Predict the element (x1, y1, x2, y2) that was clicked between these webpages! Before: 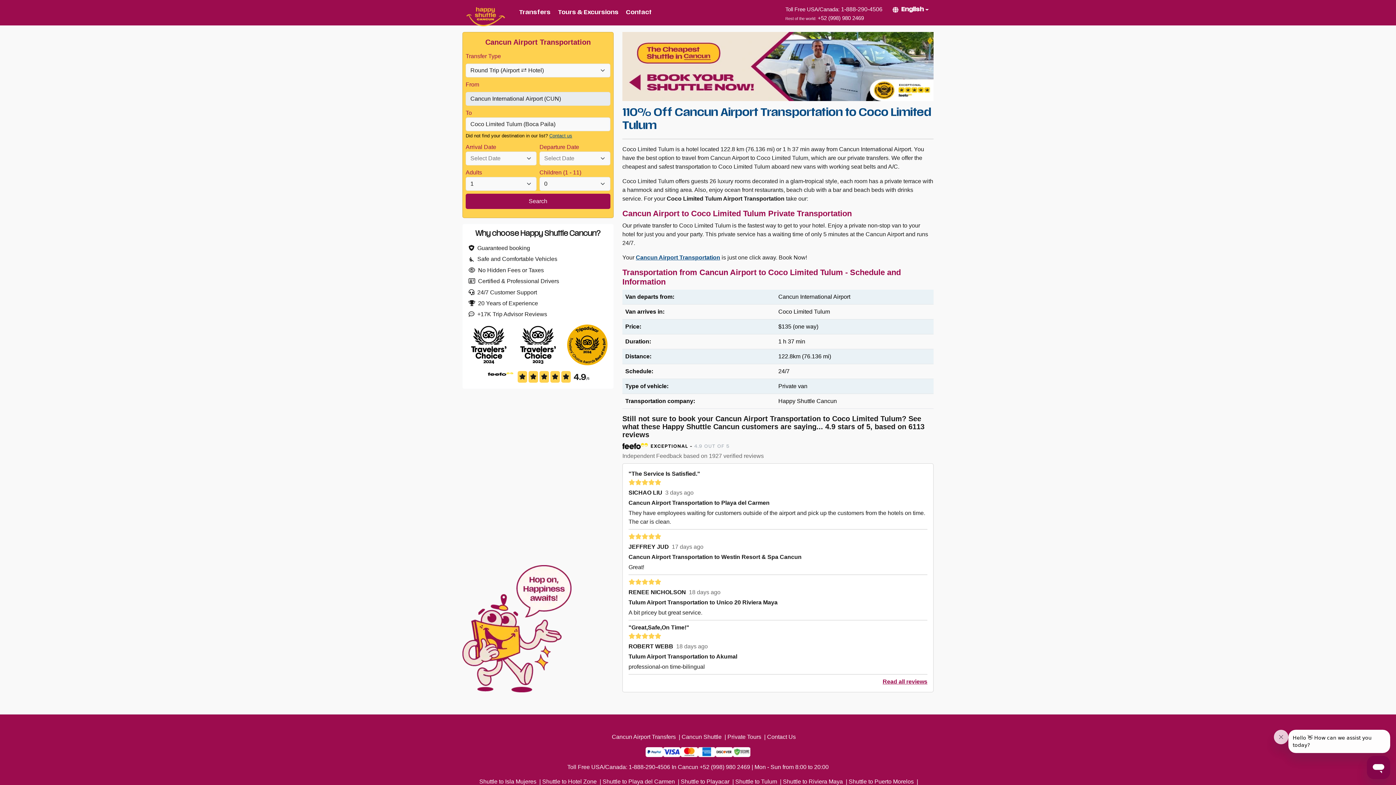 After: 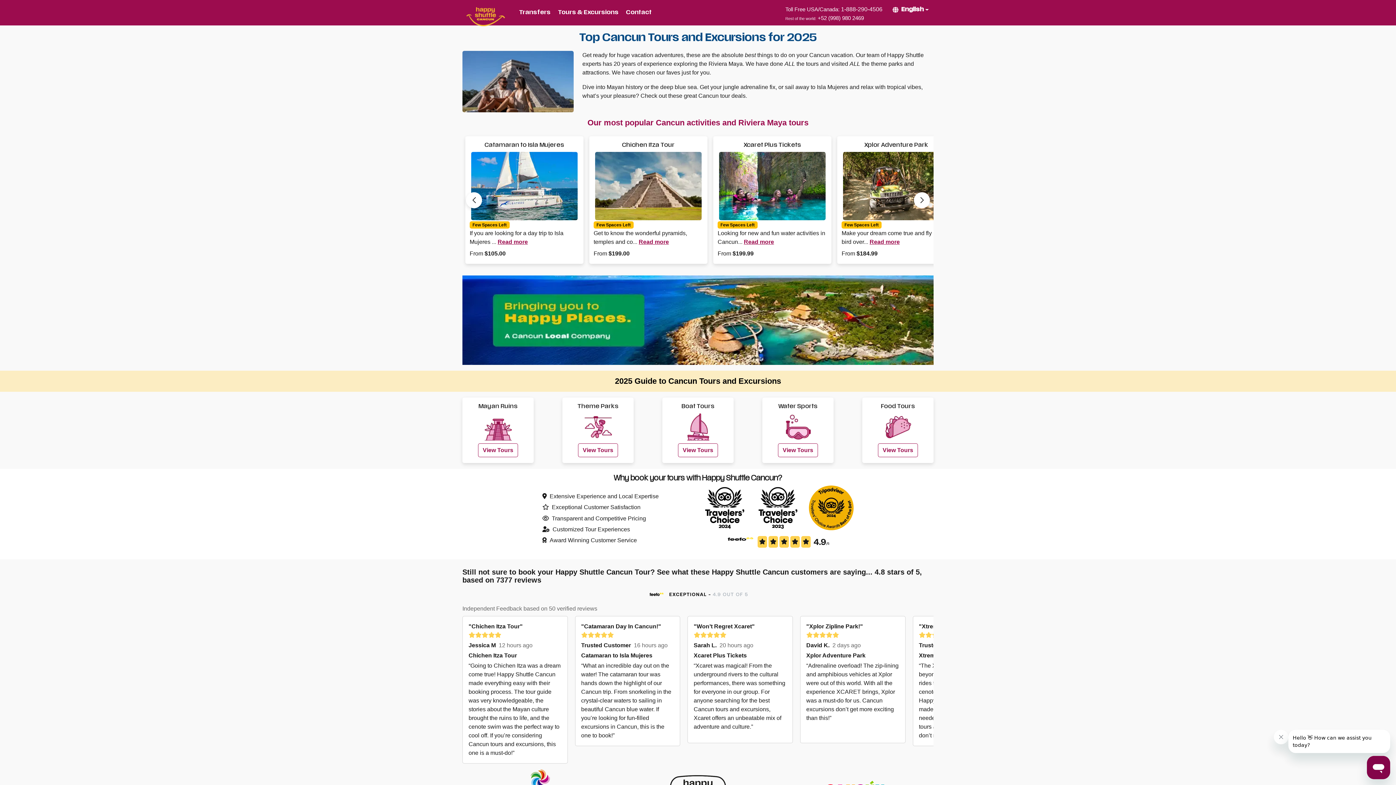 Action: label: Tours & Excursions bbox: (555, 6, 621, 18)